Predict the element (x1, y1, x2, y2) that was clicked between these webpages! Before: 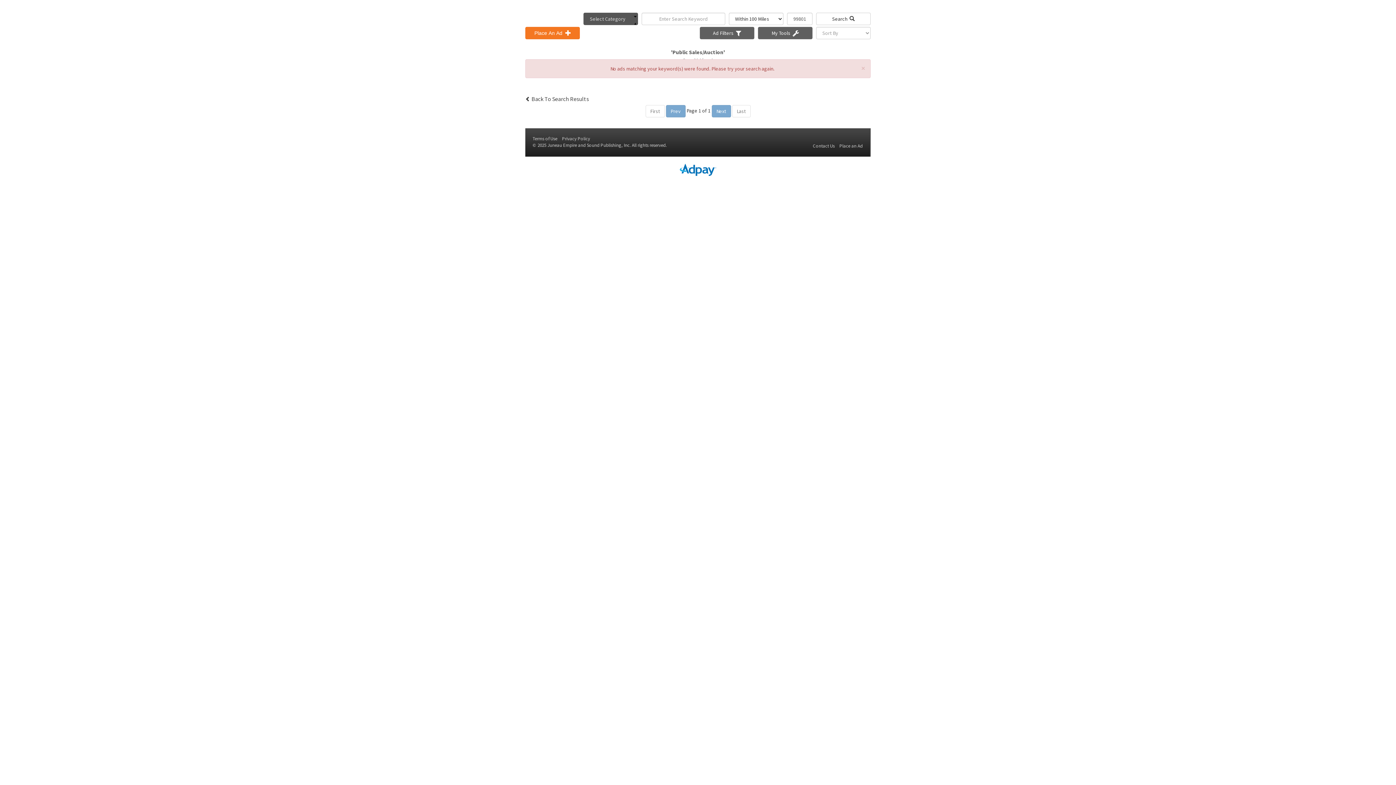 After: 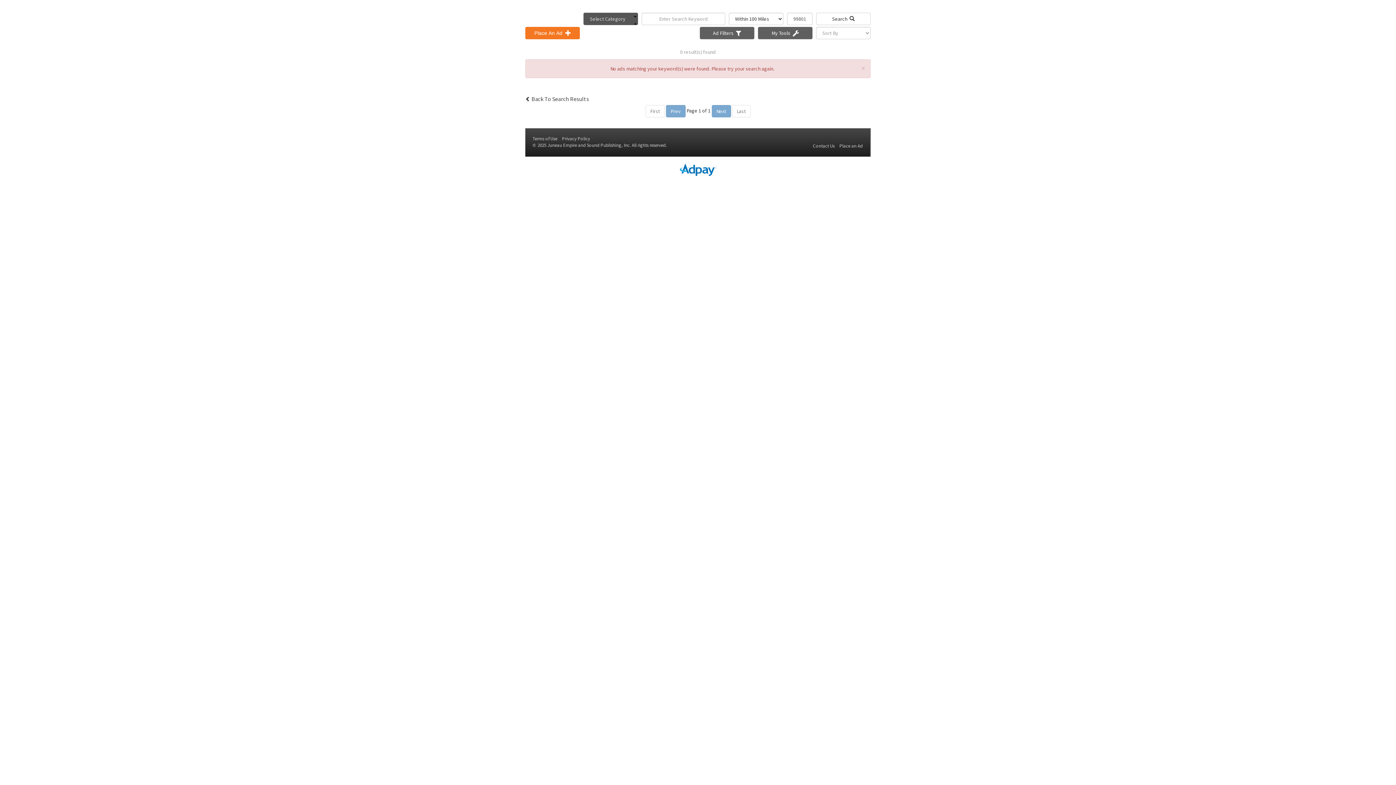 Action: bbox: (525, 96, 589, 102) label:  Back To Search Results